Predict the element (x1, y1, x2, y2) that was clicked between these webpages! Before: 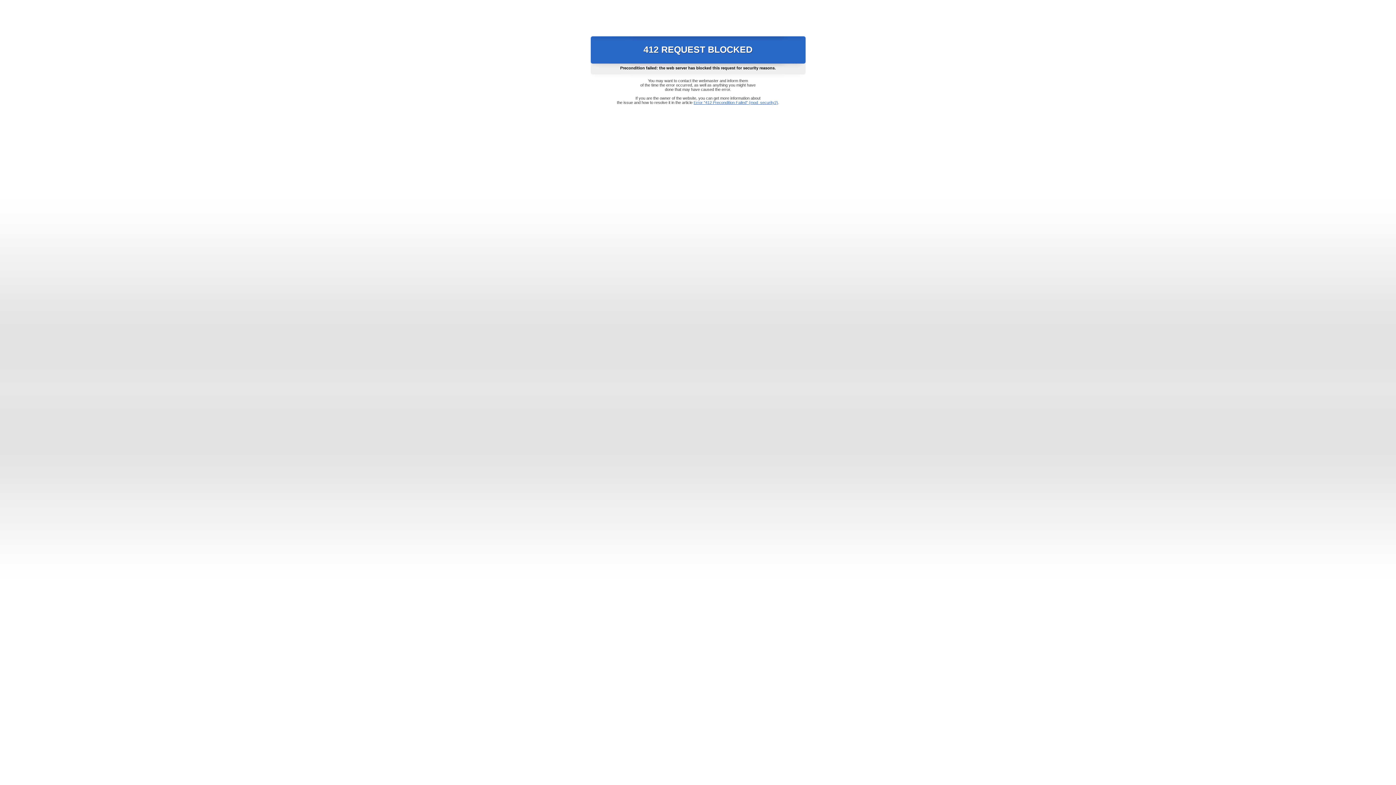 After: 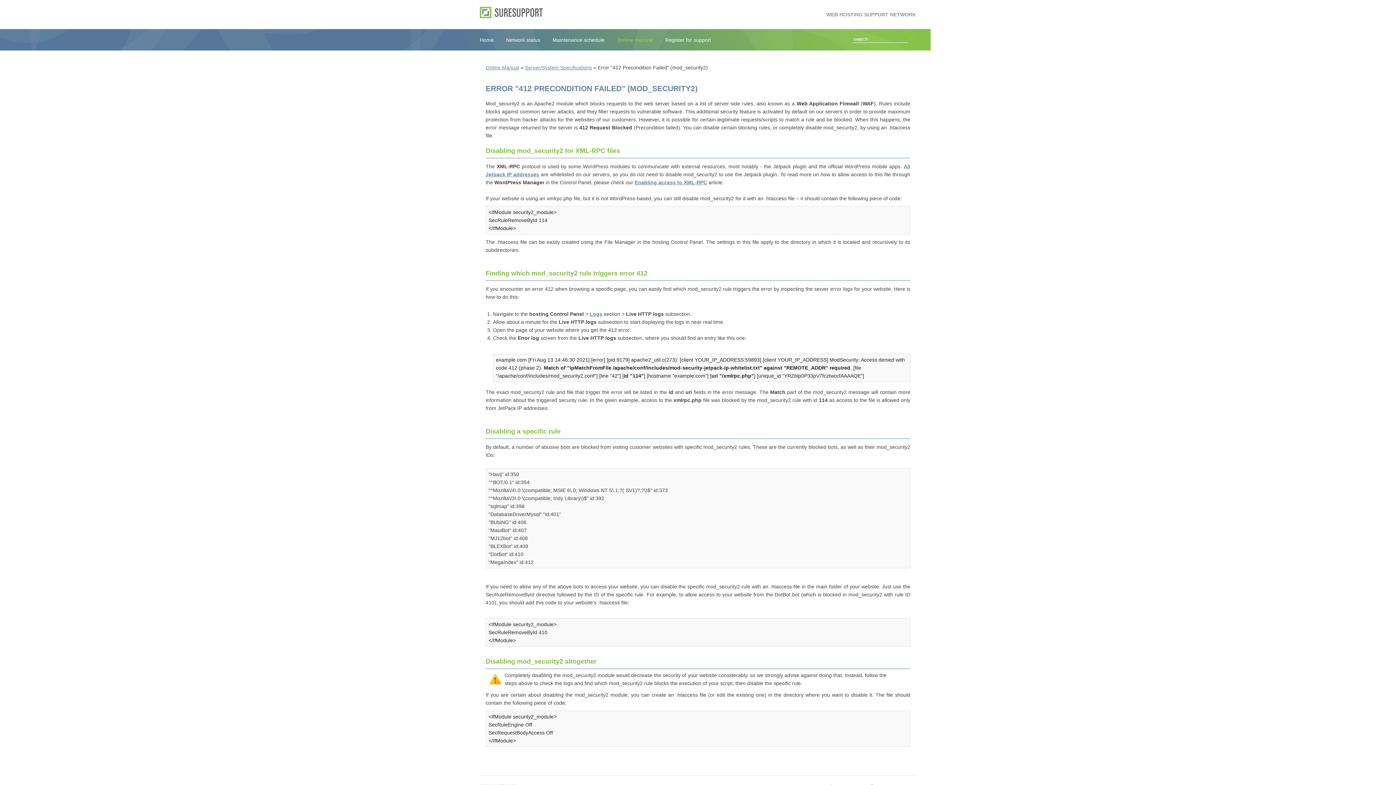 Action: bbox: (693, 100, 778, 104) label: Error "412 Precondition Failed" (mod_security2)